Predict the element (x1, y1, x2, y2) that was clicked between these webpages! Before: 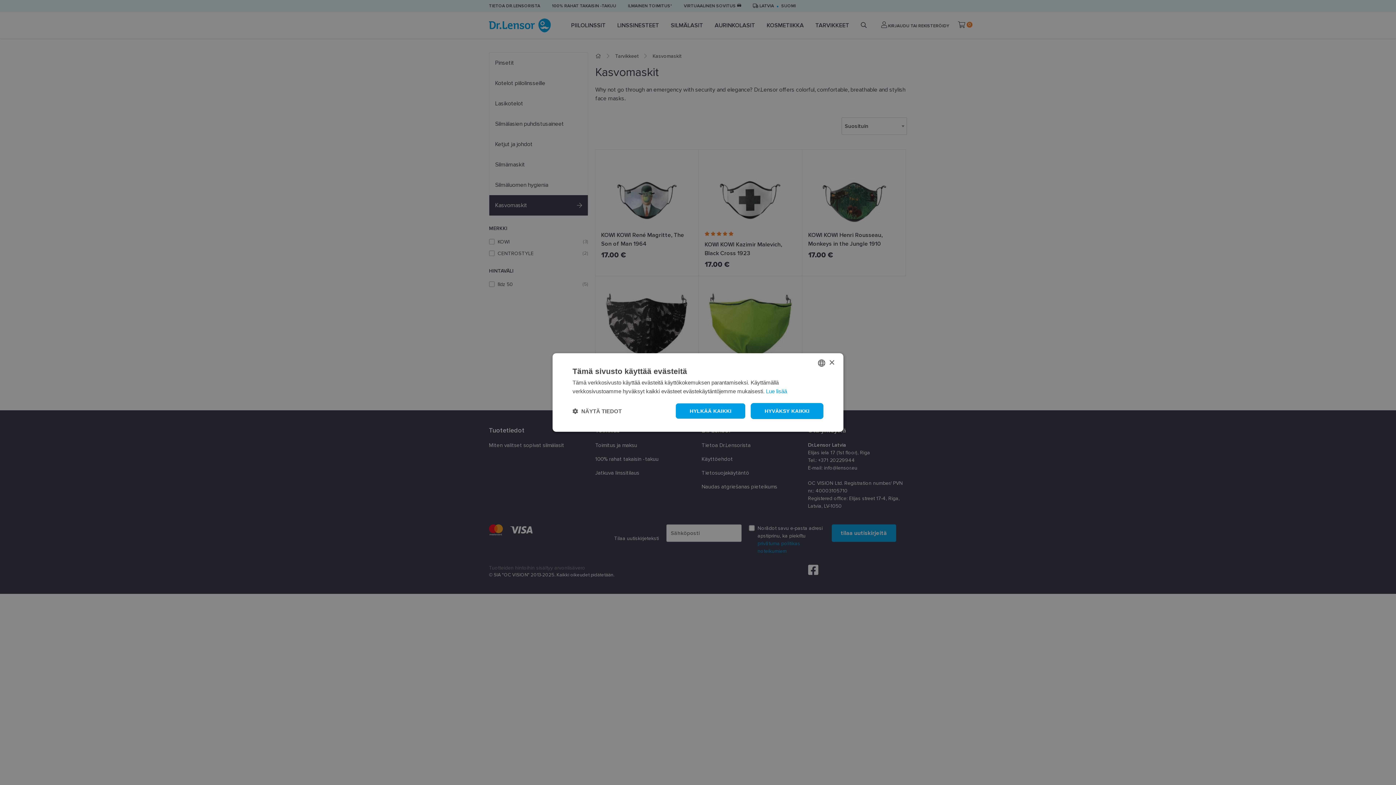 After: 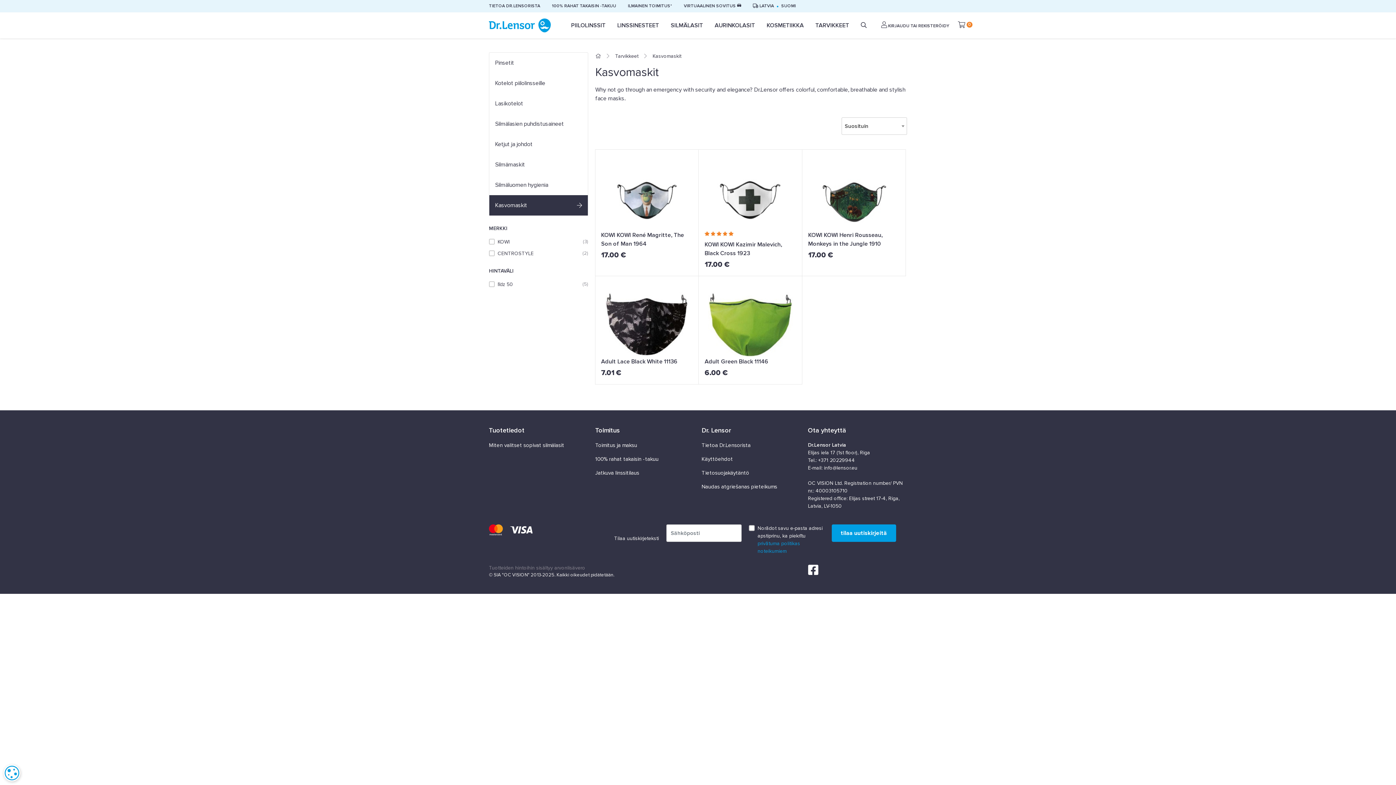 Action: bbox: (751, 403, 823, 419) label: HYVÄKSY KAIKKI